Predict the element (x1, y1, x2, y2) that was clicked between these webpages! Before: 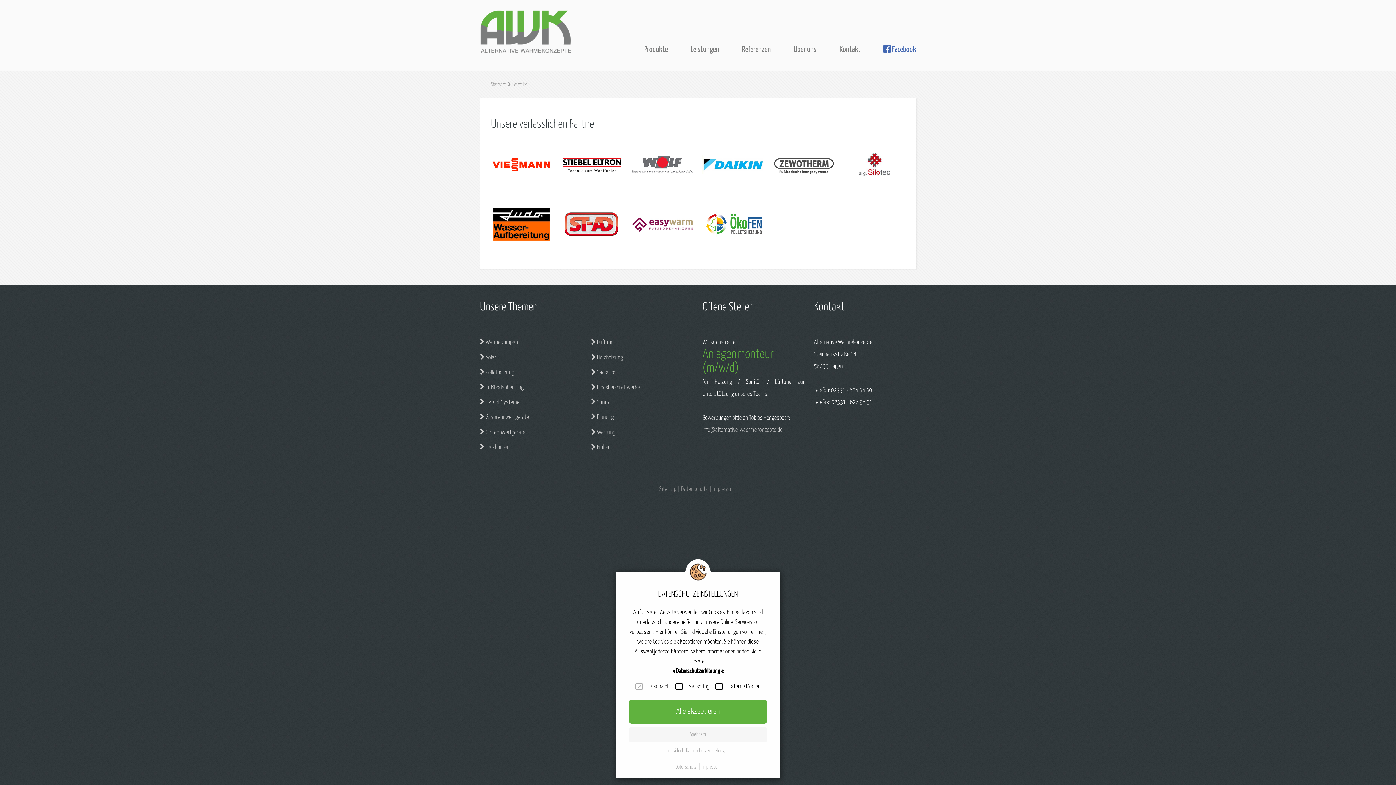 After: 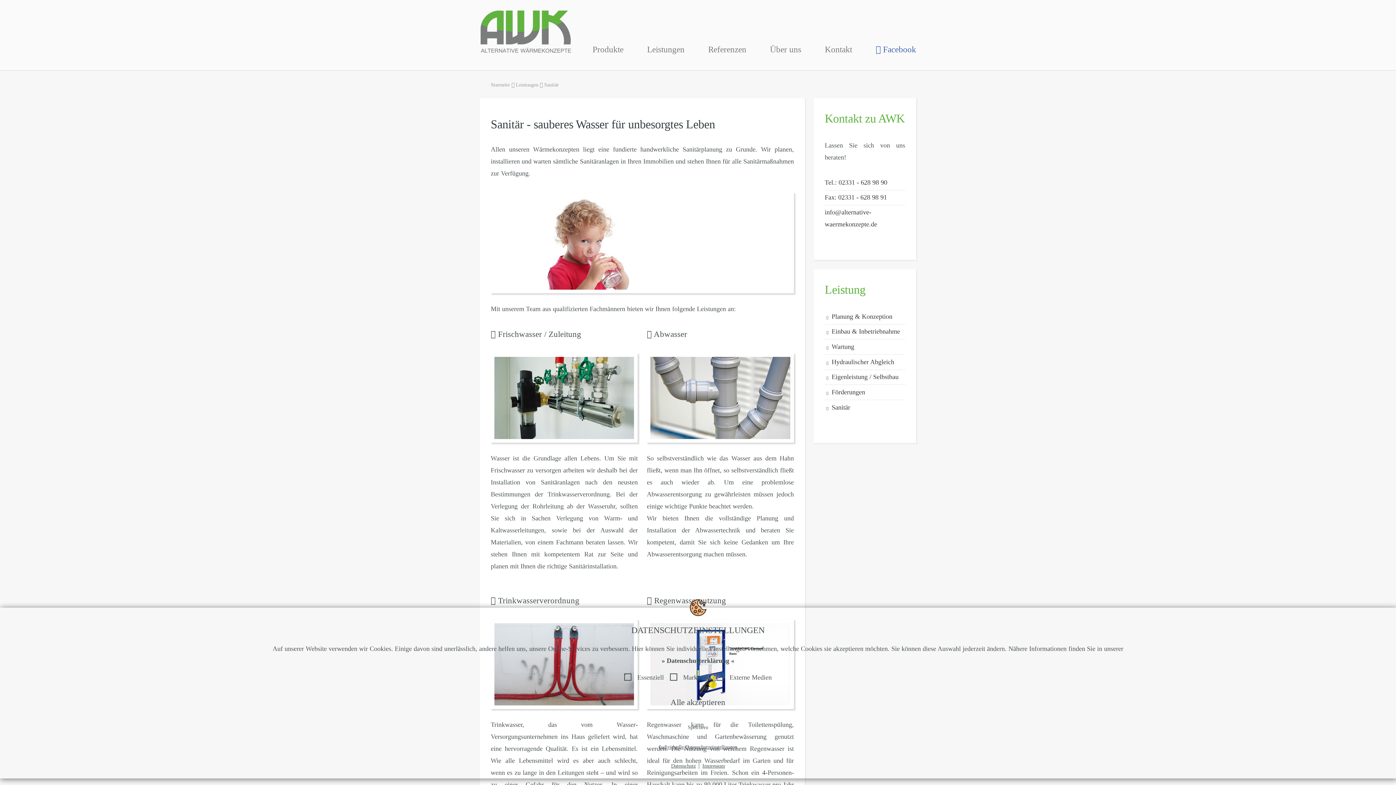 Action: bbox: (591, 399, 612, 405) label:  Sanitär